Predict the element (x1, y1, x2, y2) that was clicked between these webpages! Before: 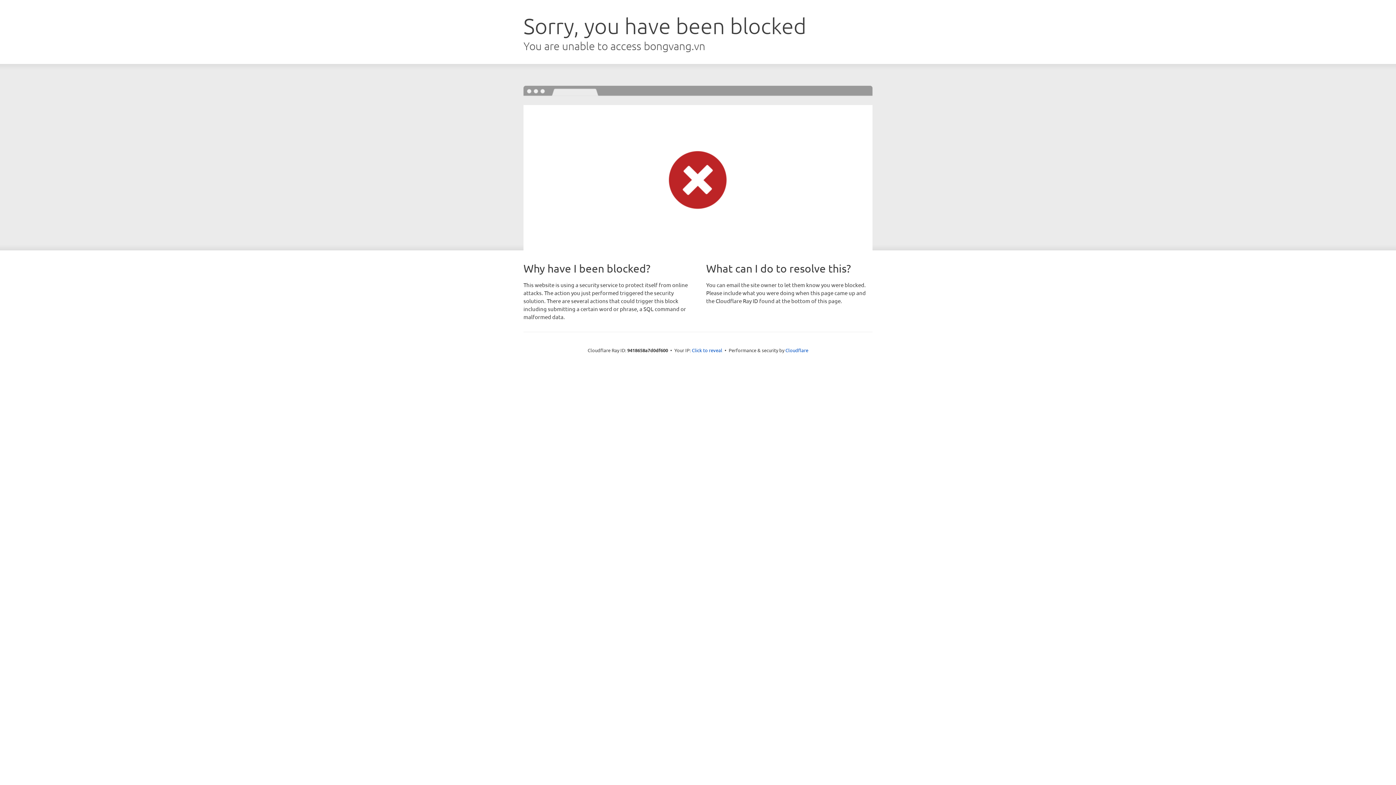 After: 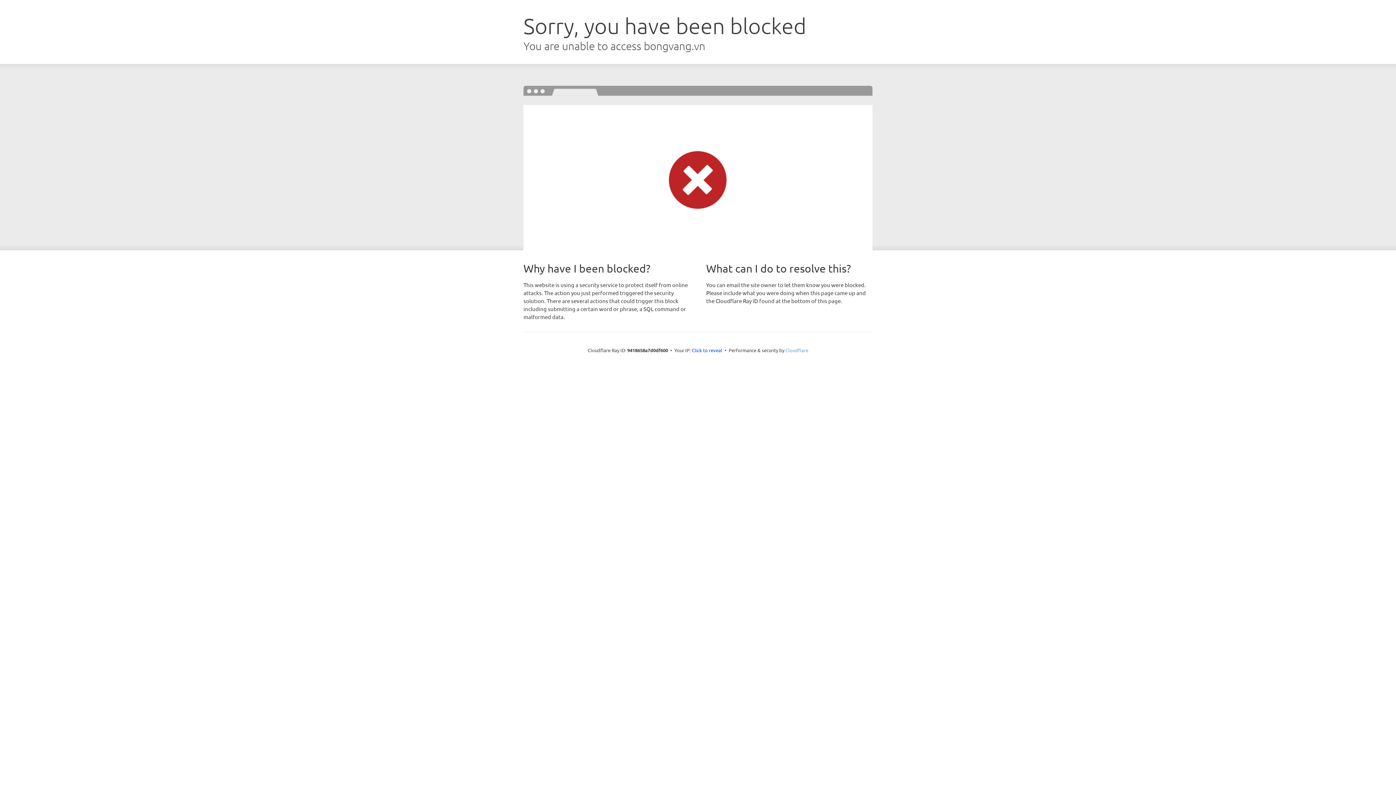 Action: bbox: (785, 347, 808, 353) label: Cloudflare